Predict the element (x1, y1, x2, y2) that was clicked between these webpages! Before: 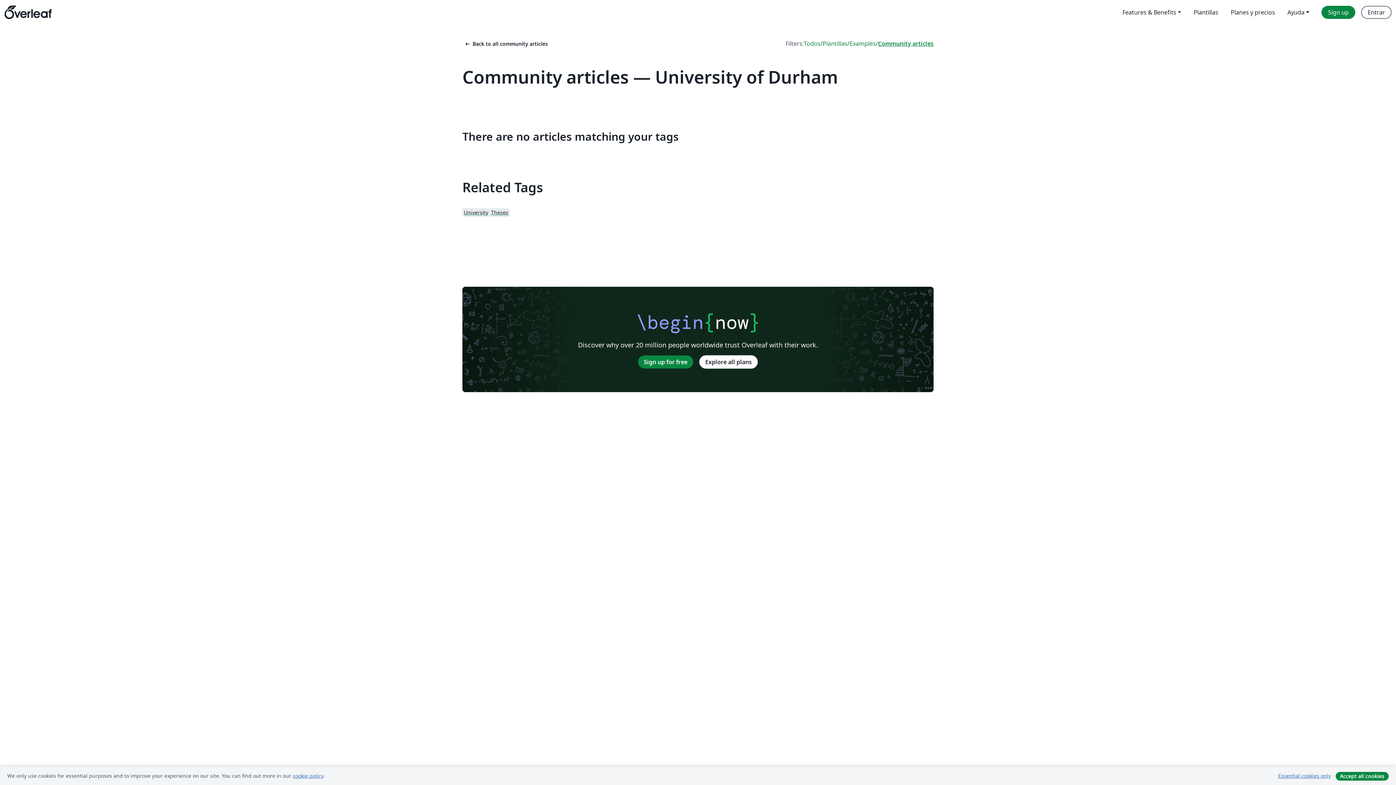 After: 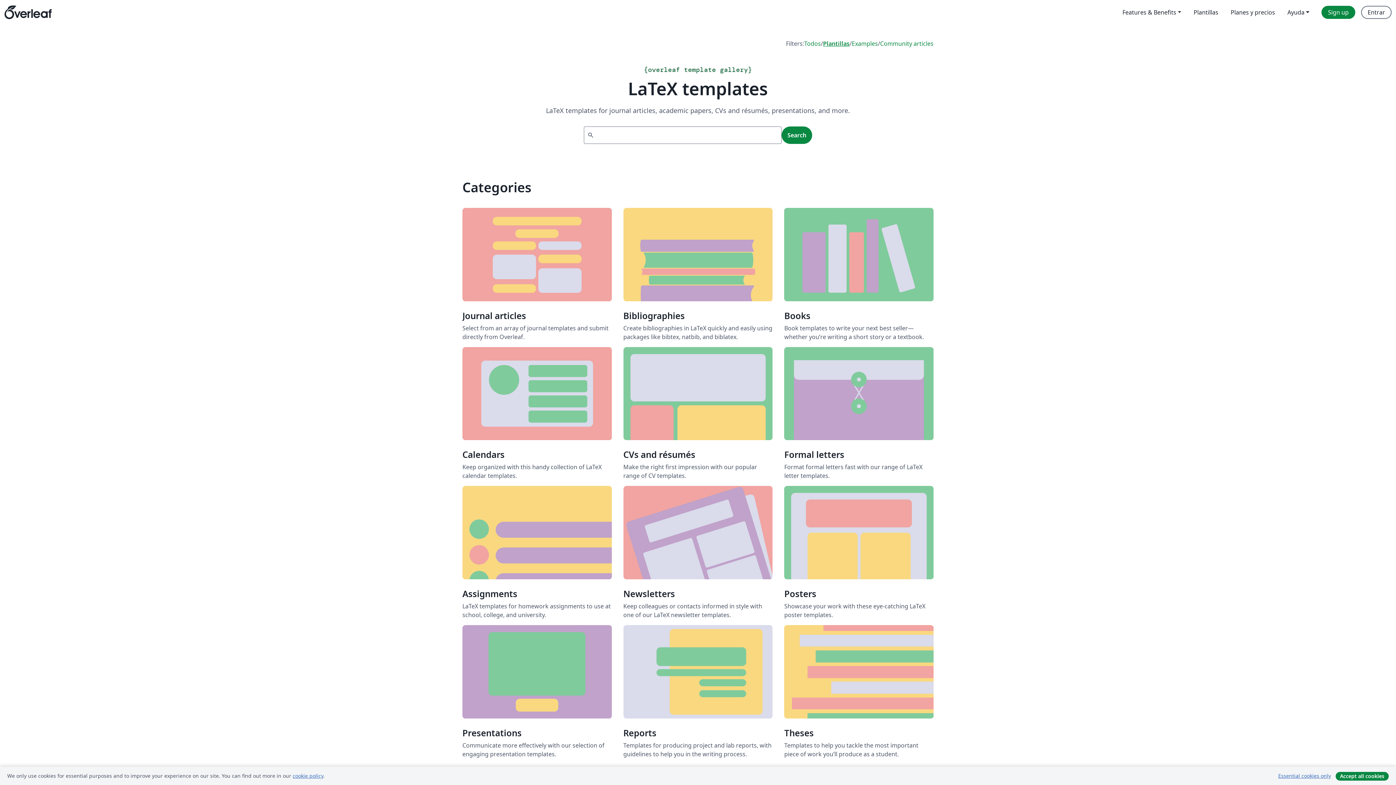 Action: bbox: (1187, 5, 1224, 18) label: Plantillas